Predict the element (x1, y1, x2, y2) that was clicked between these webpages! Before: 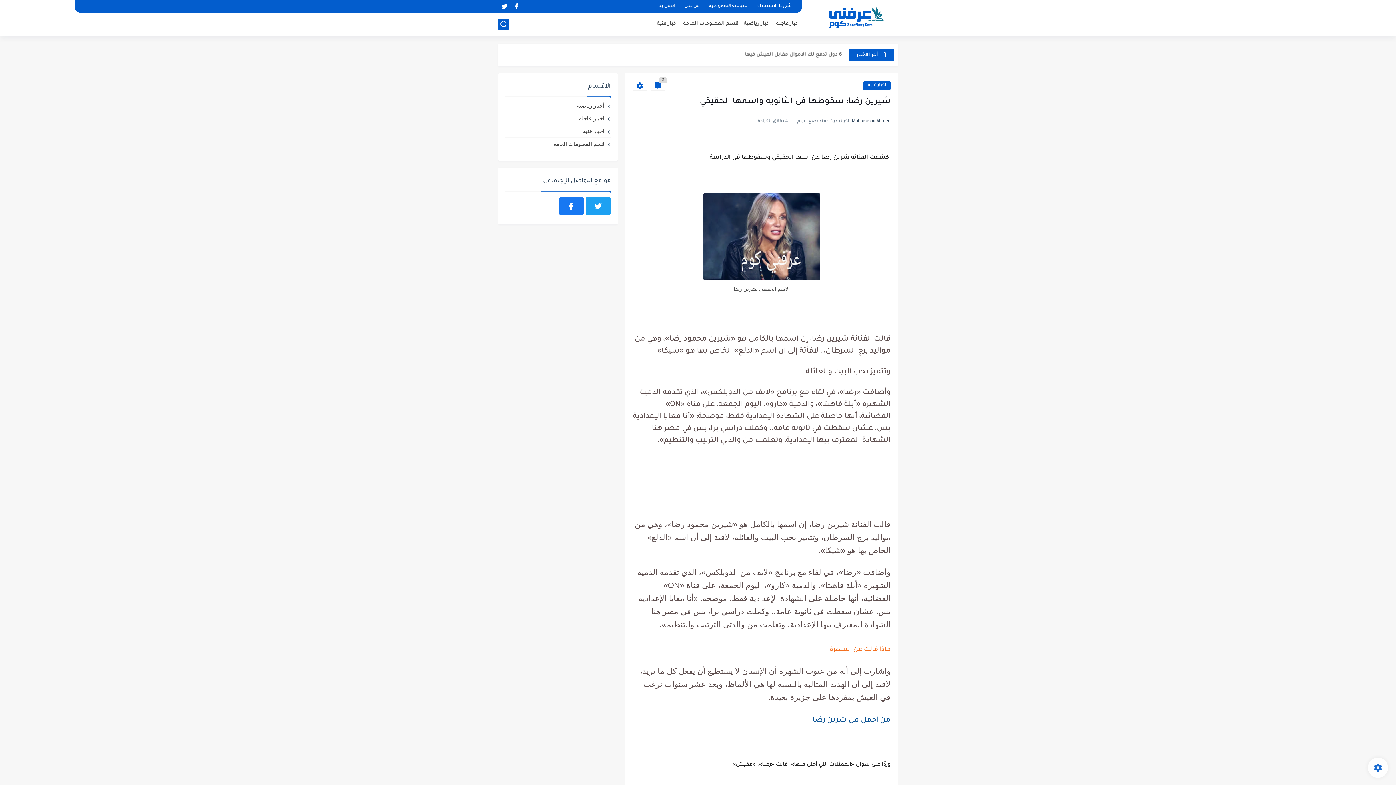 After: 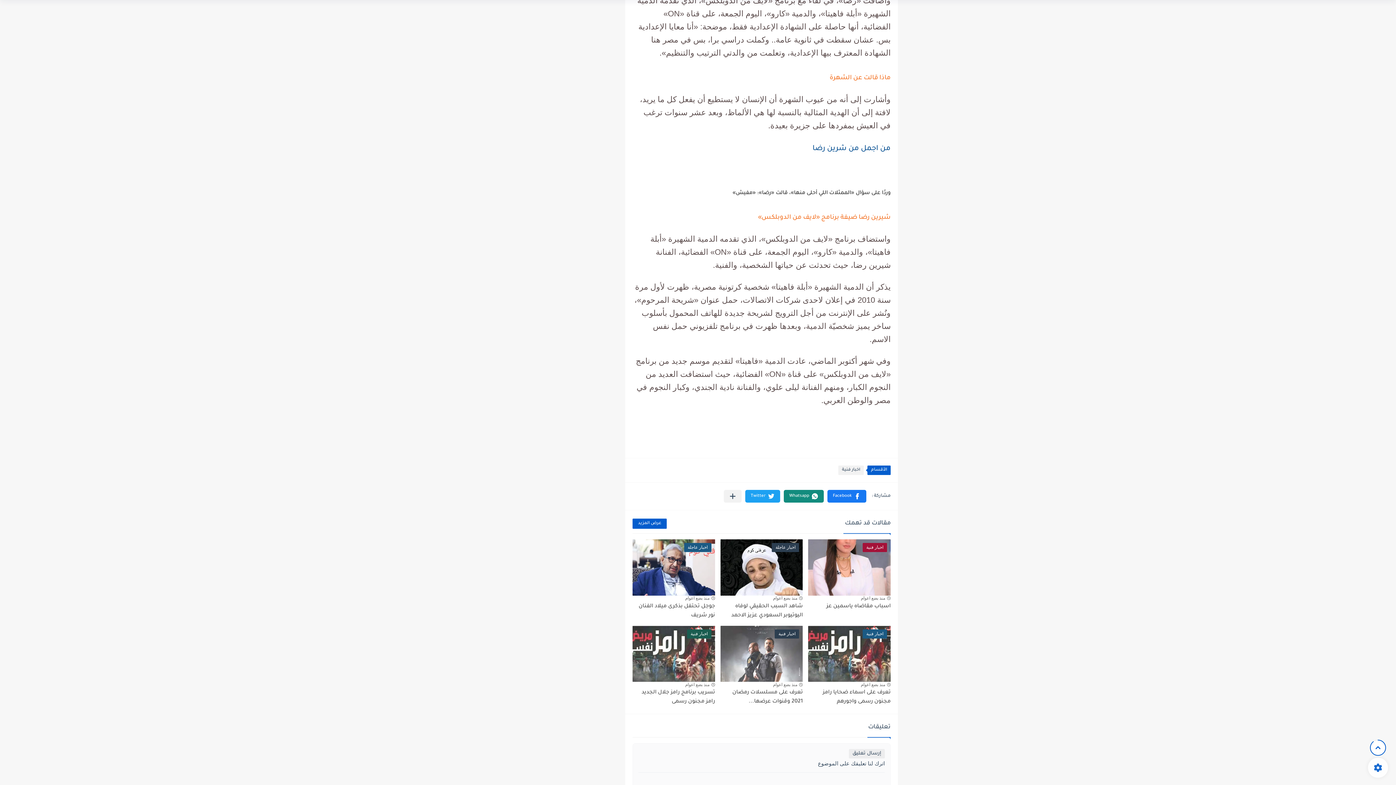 Action: bbox: (650, 80, 665, 90) label: 0